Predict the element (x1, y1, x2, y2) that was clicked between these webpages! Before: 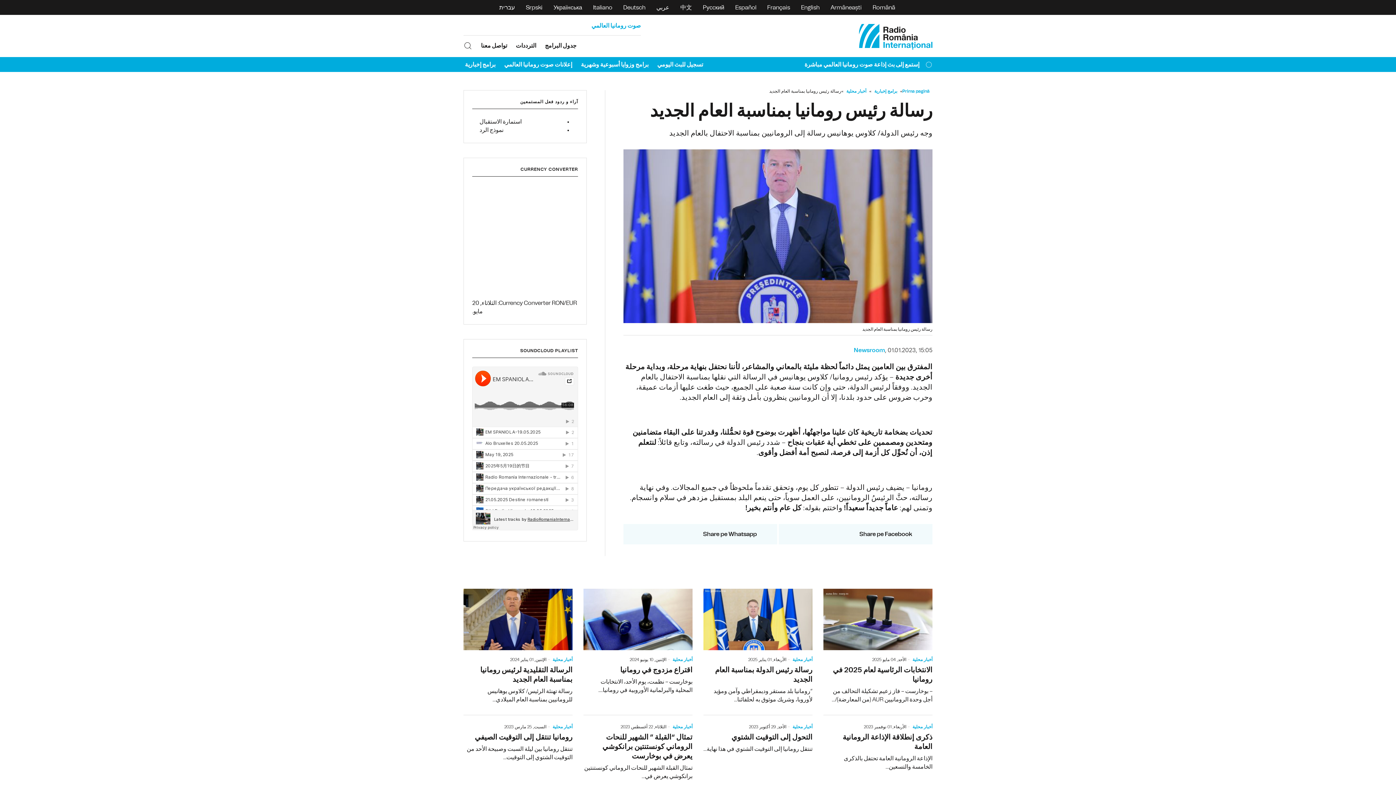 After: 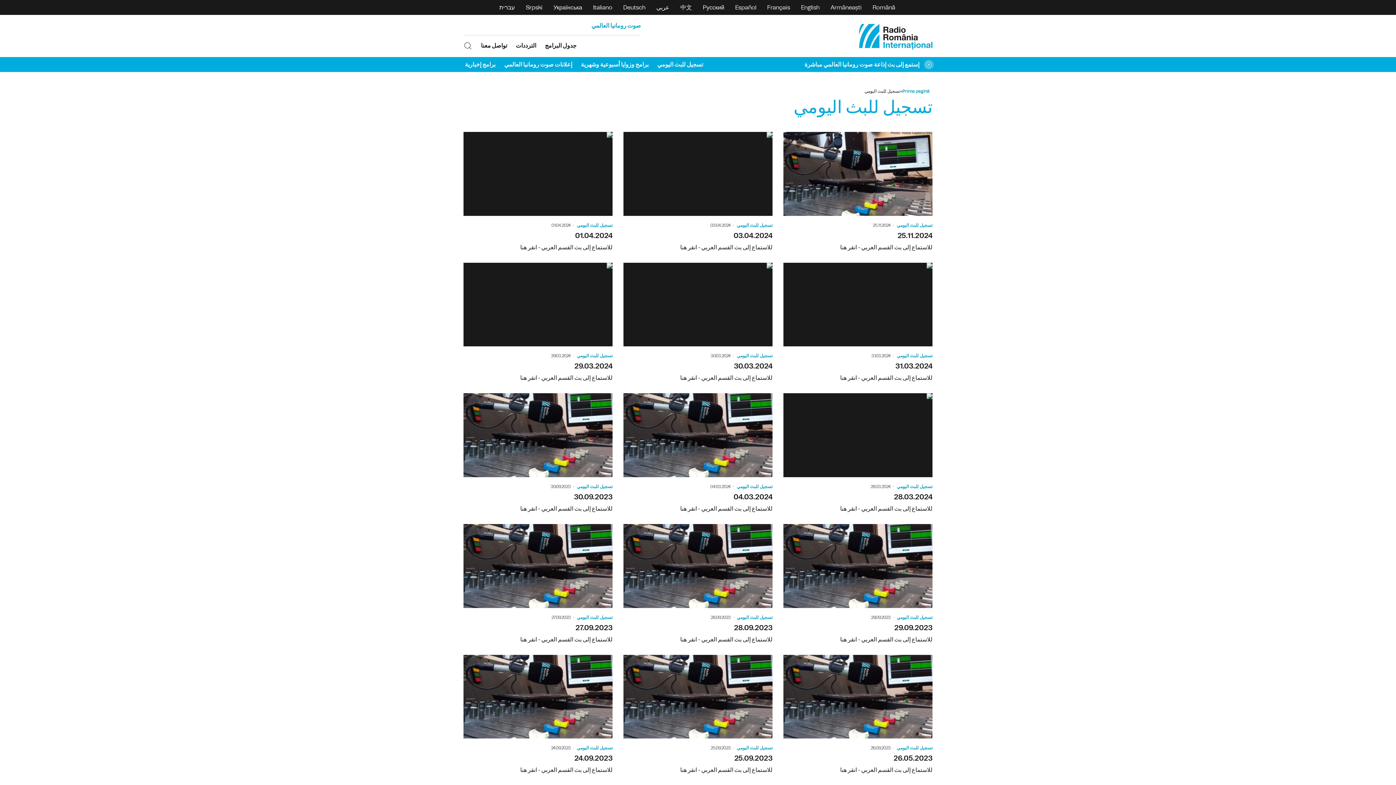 Action: bbox: (653, 57, 707, 71) label: تسجيل للبث اليومي